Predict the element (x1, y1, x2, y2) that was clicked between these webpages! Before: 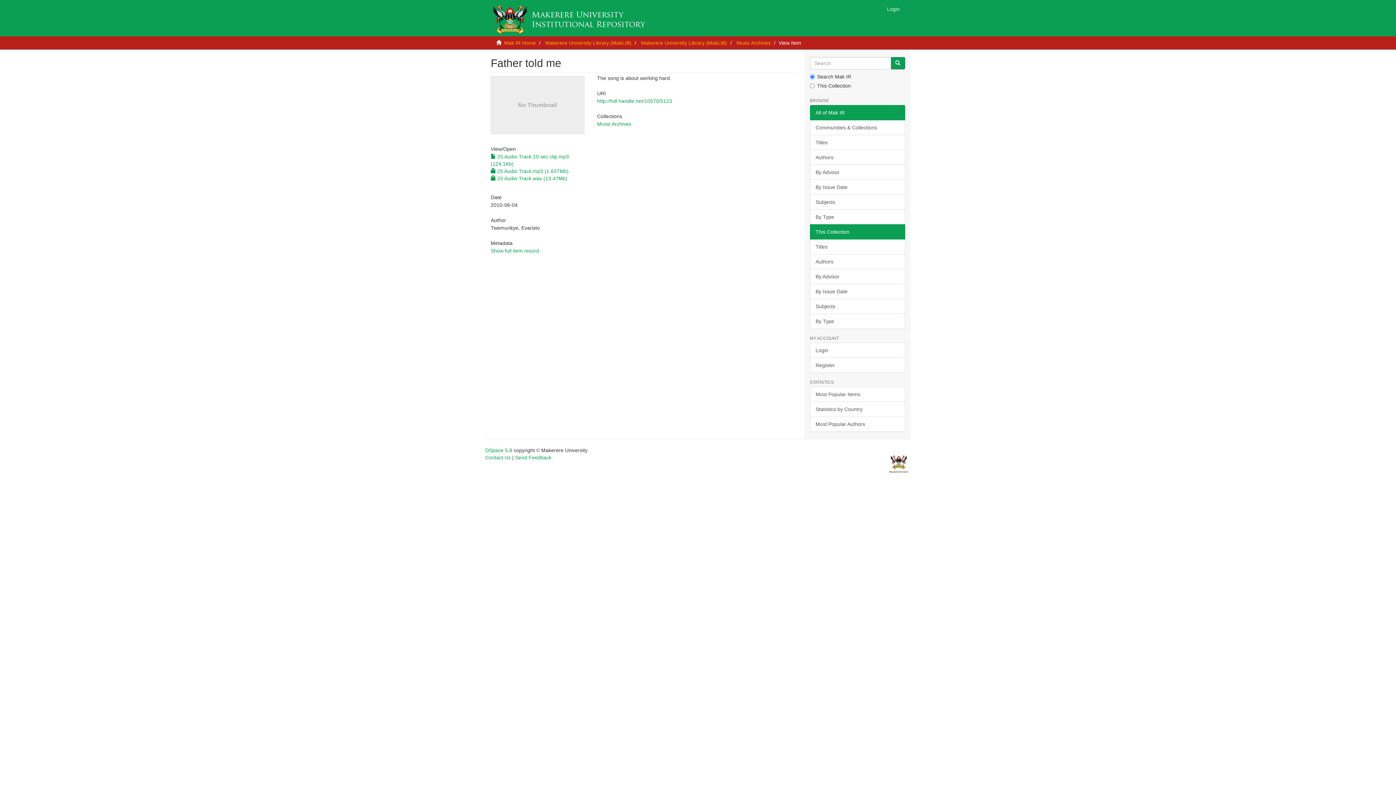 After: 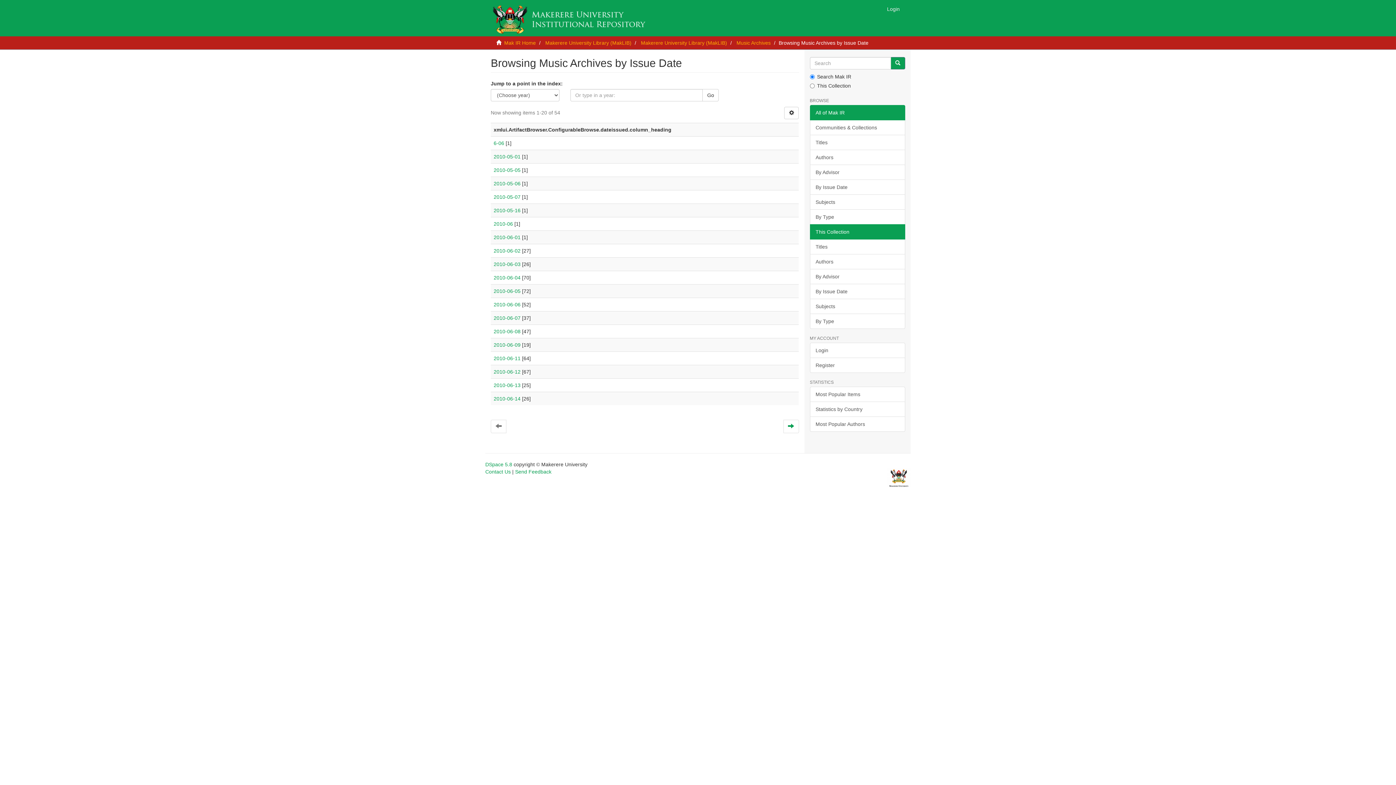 Action: bbox: (810, 284, 905, 299) label: By Issue Date